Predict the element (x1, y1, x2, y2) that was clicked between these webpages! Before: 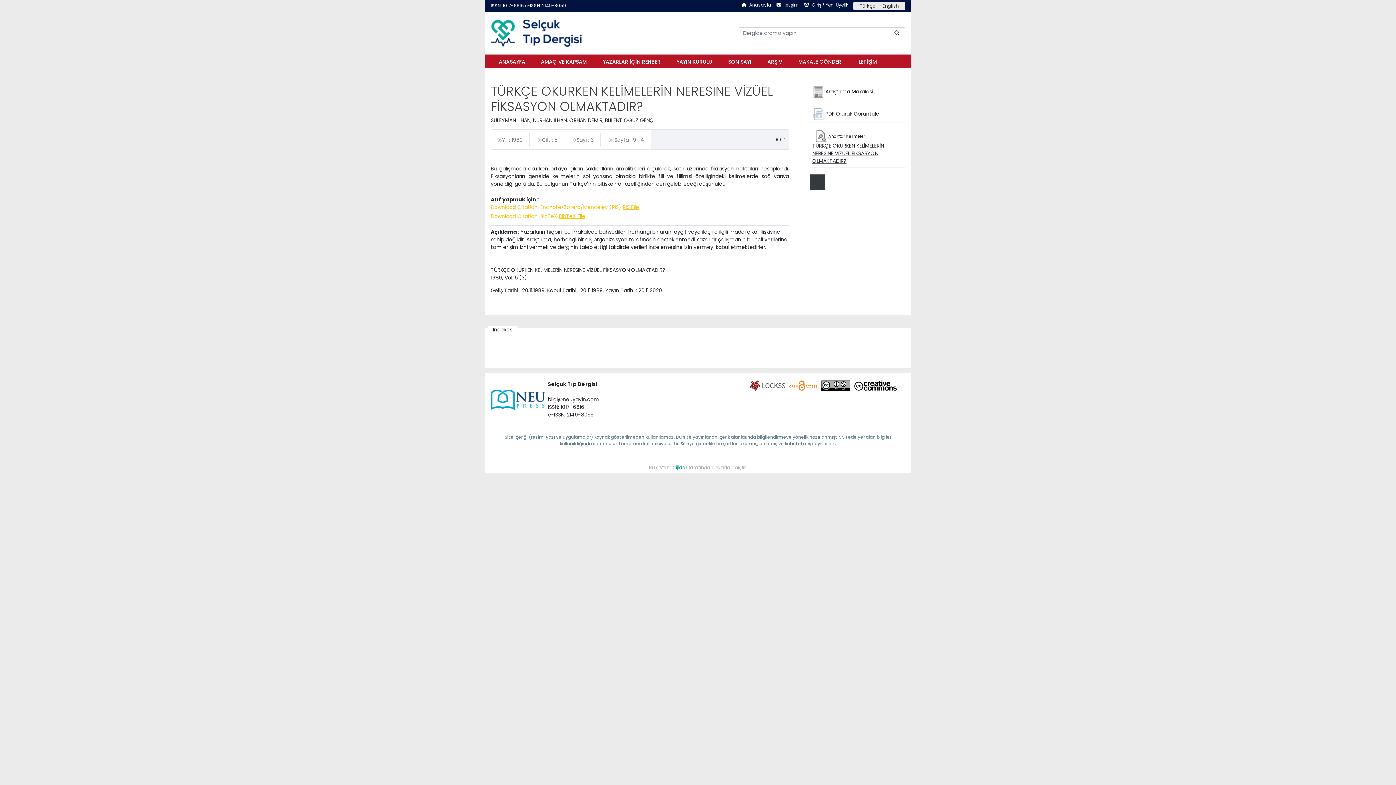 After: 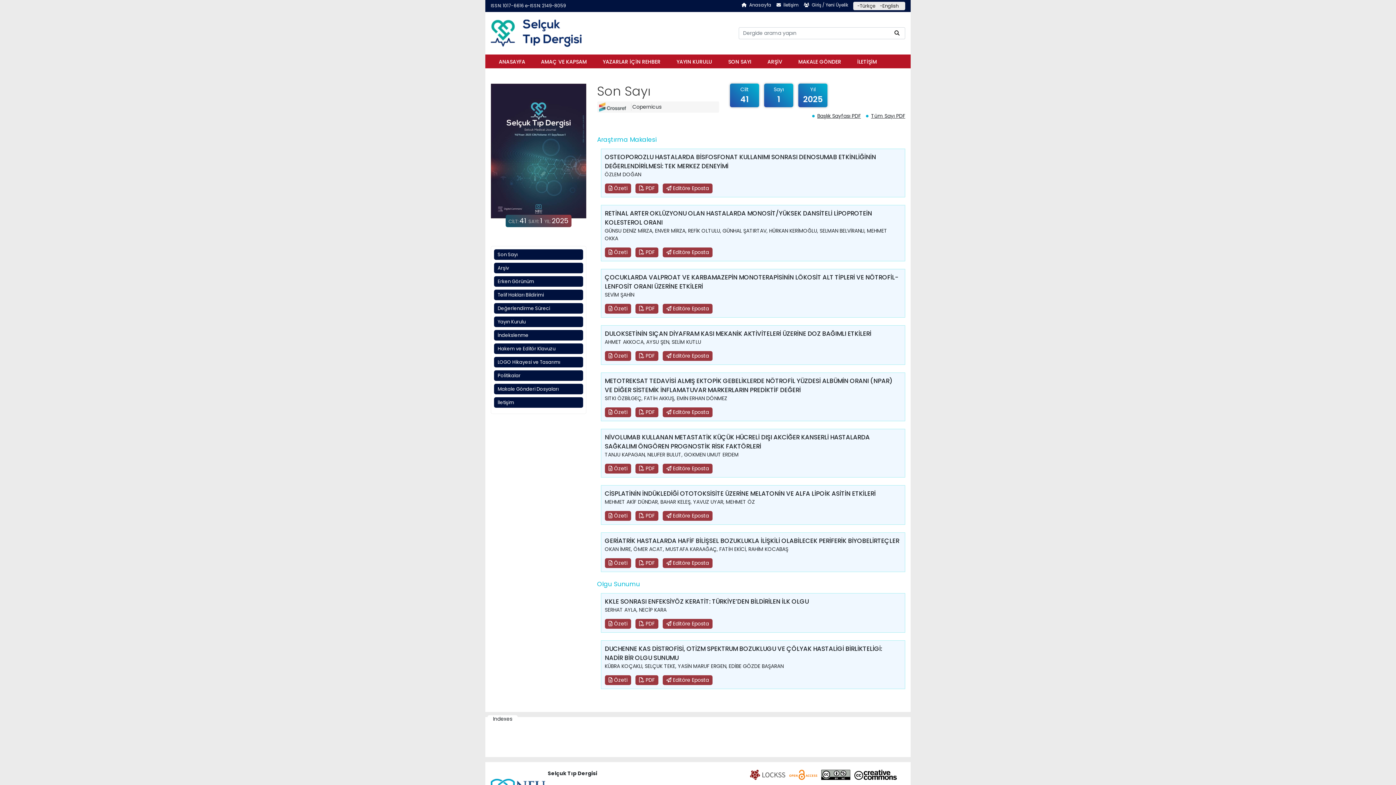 Action: bbox: (490, 19, 586, 46)